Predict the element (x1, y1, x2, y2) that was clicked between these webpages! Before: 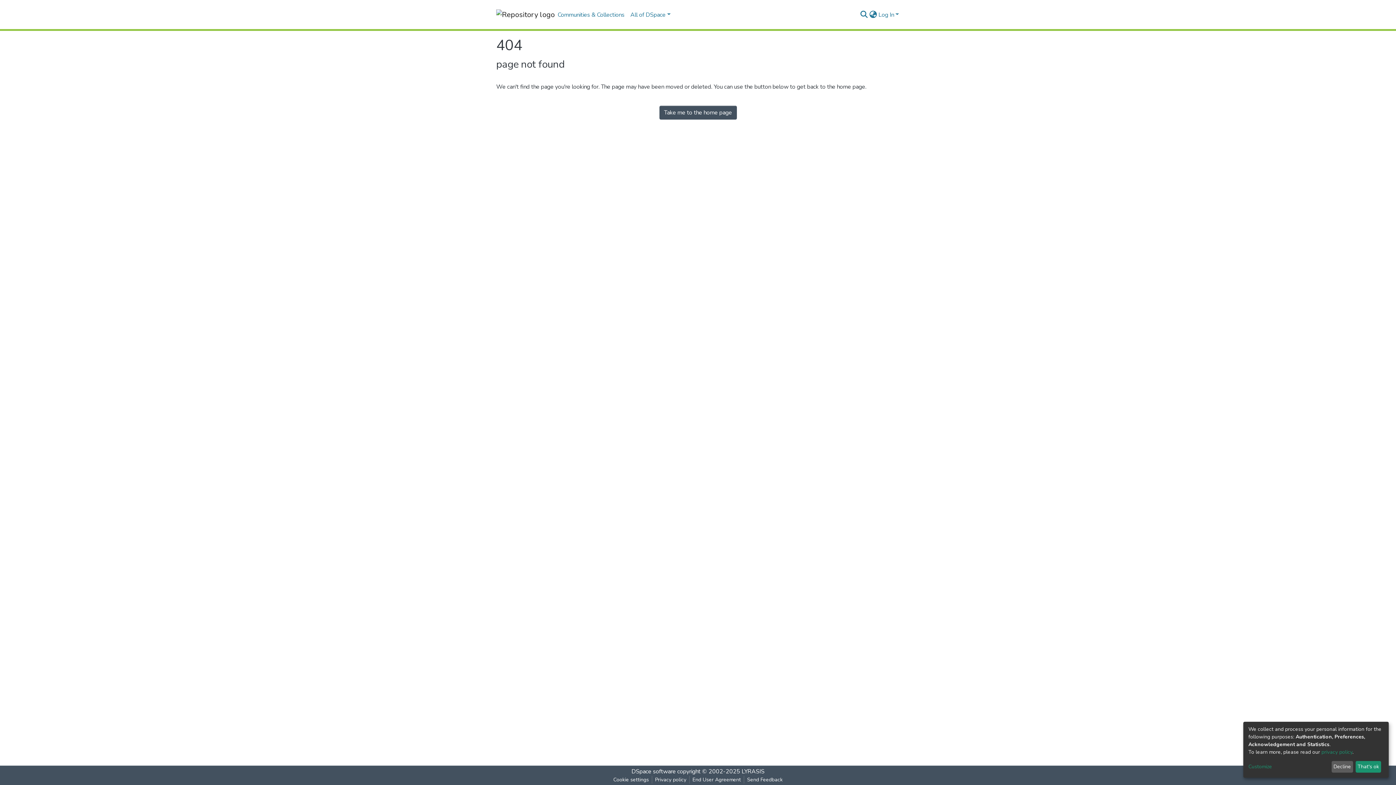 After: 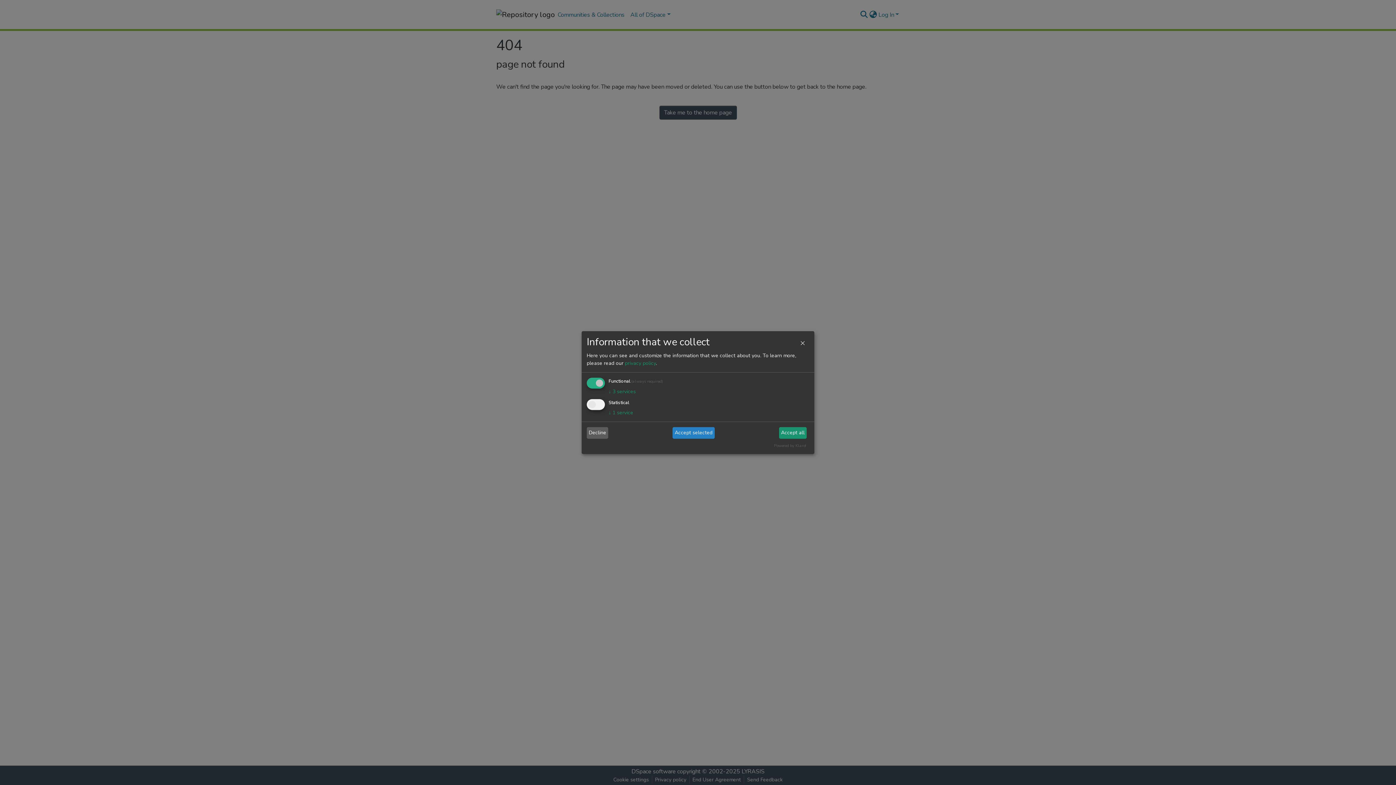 Action: label: Customize bbox: (1248, 763, 1329, 771)